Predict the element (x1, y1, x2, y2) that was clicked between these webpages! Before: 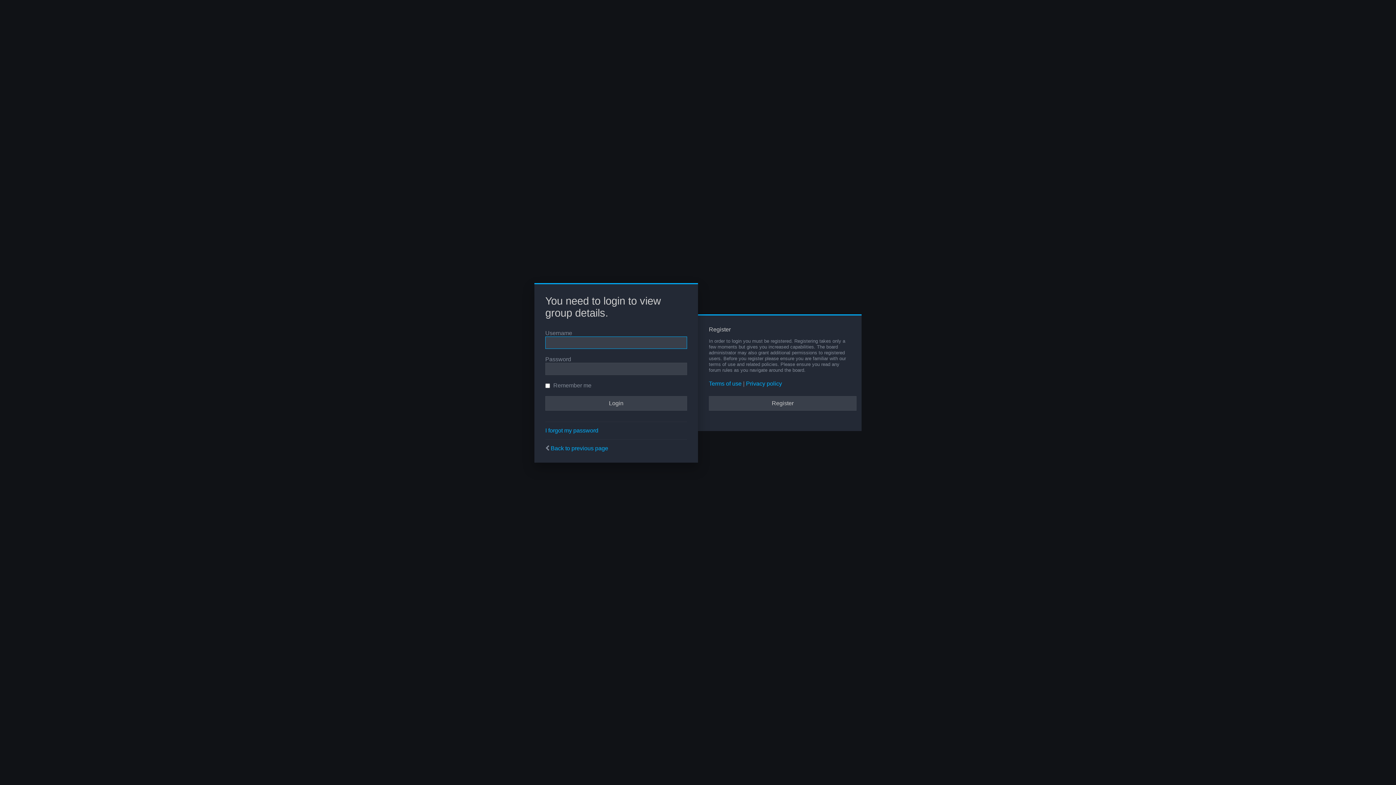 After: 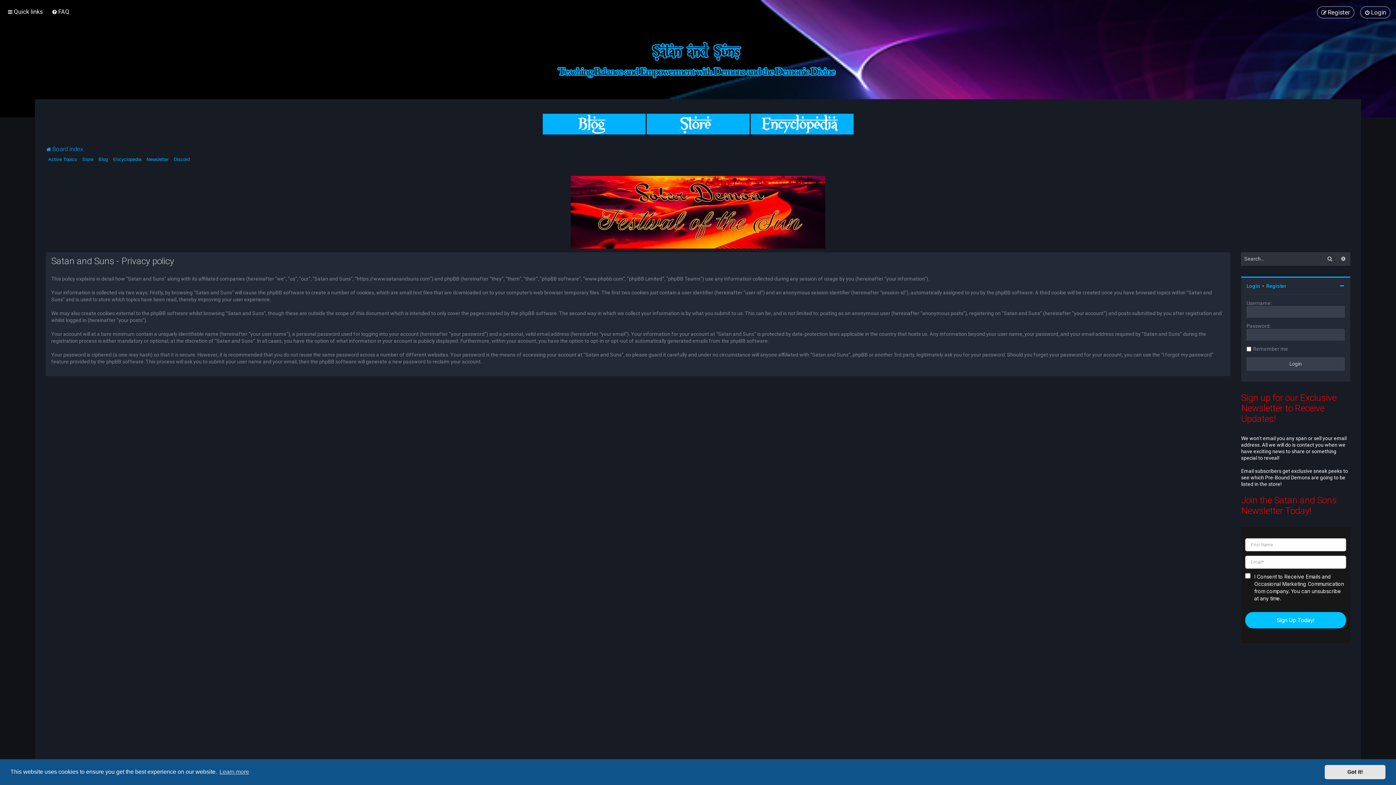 Action: label: Privacy policy bbox: (746, 380, 782, 387)